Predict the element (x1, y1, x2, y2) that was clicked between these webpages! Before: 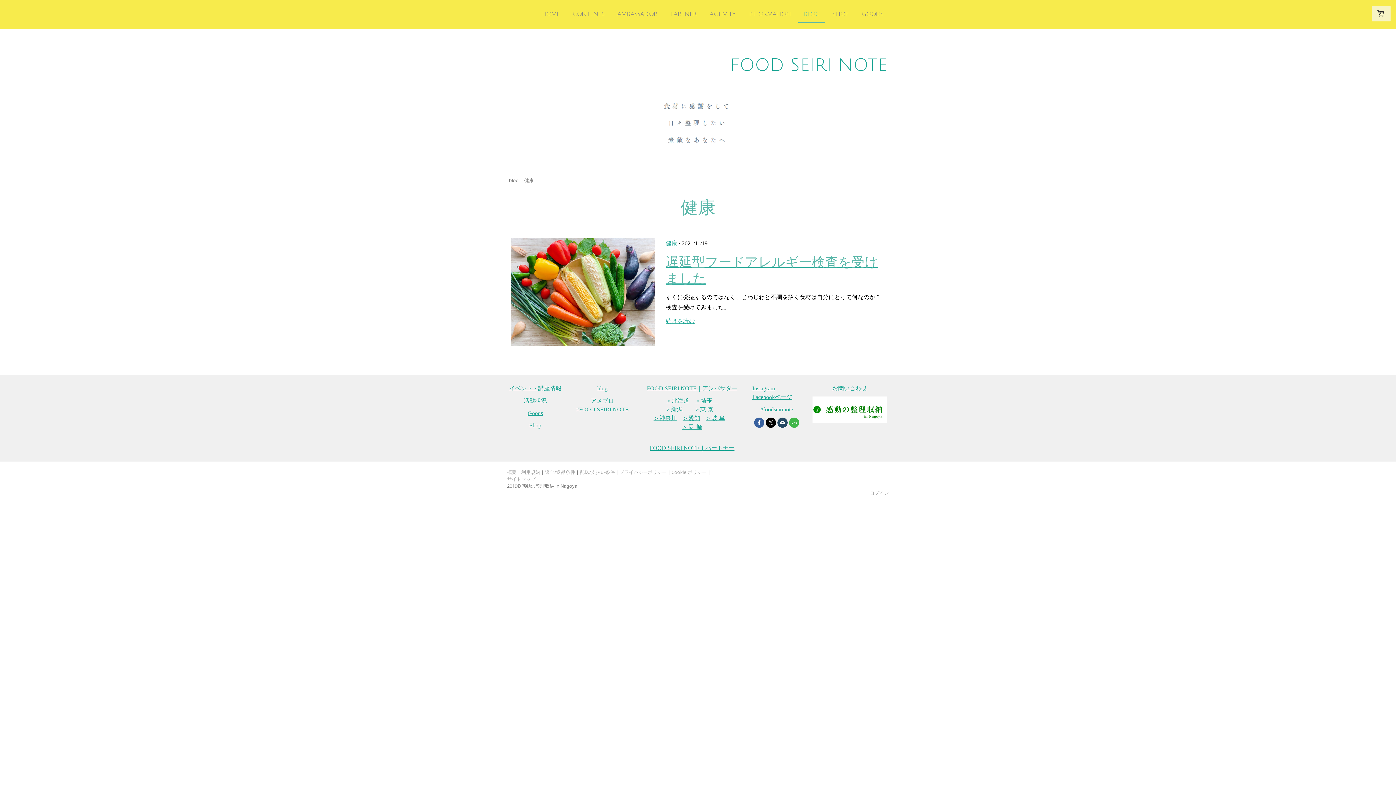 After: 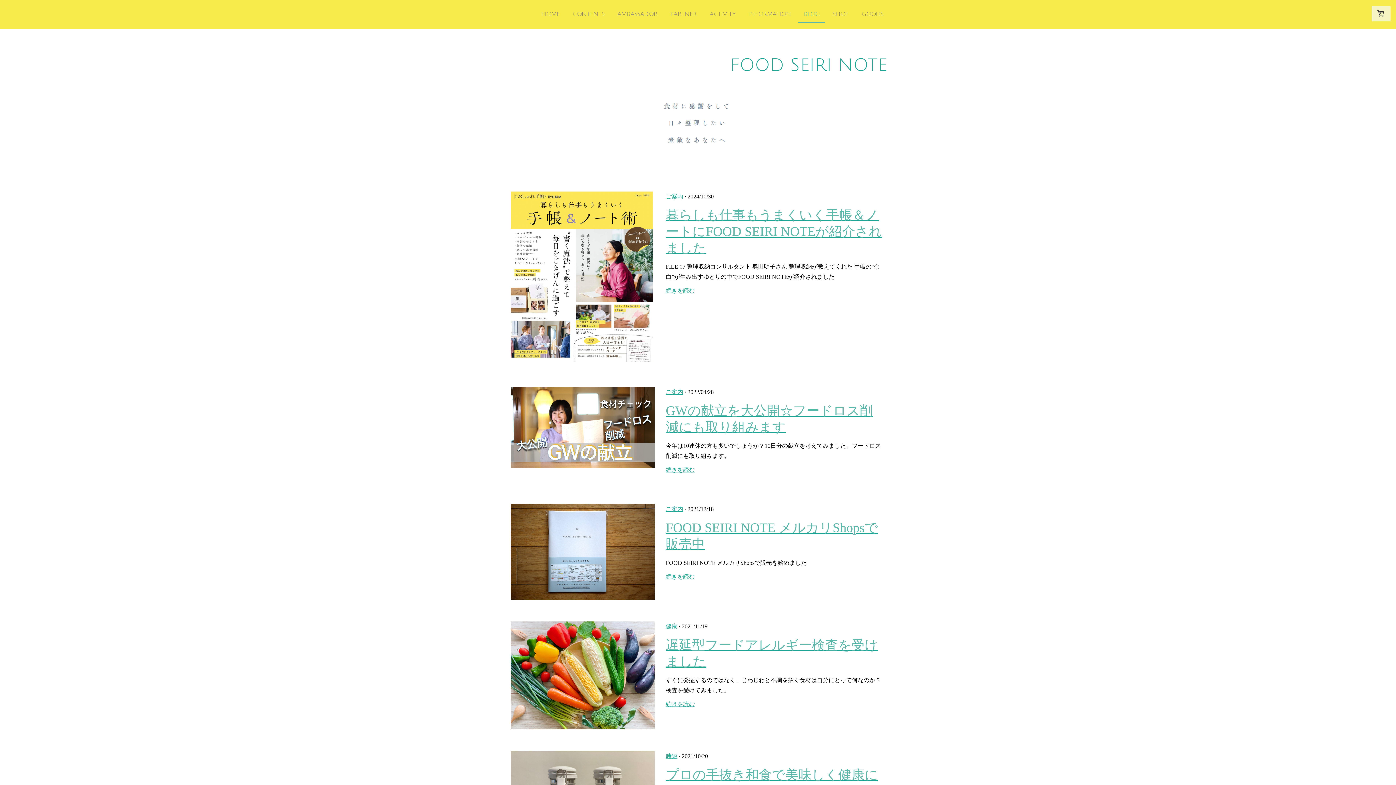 Action: label: blog bbox: (507, 176, 518, 183)